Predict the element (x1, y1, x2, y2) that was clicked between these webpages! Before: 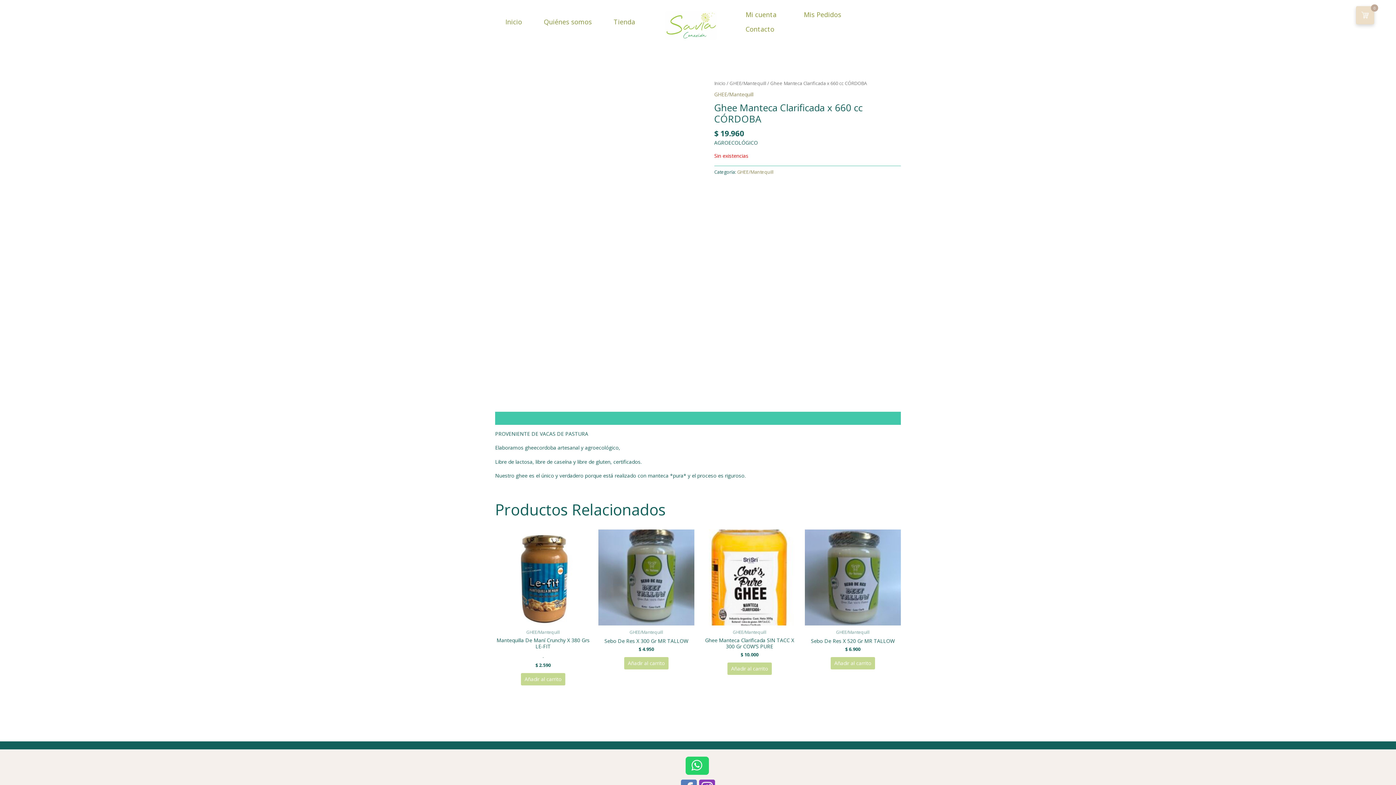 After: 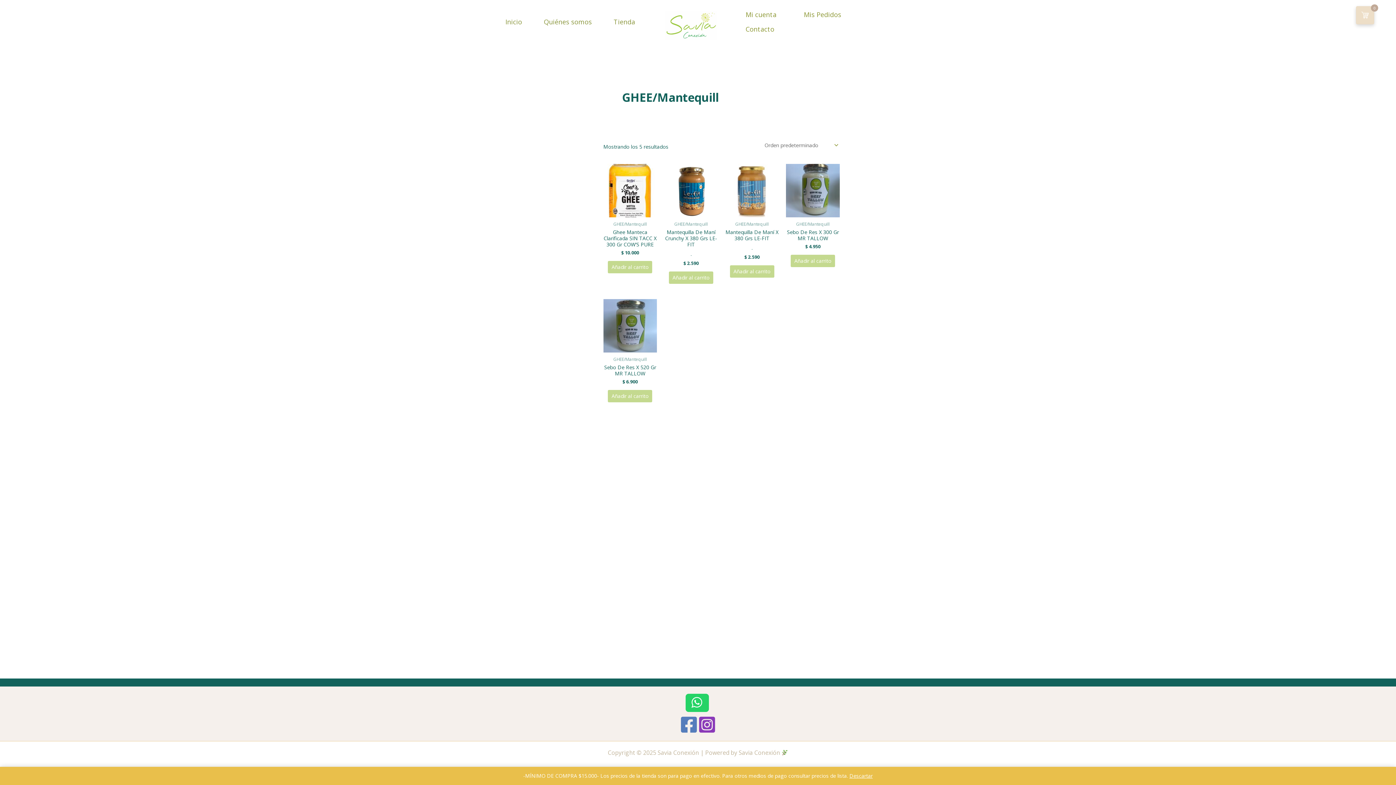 Action: bbox: (714, 90, 753, 97) label: GHEE/Mantequill